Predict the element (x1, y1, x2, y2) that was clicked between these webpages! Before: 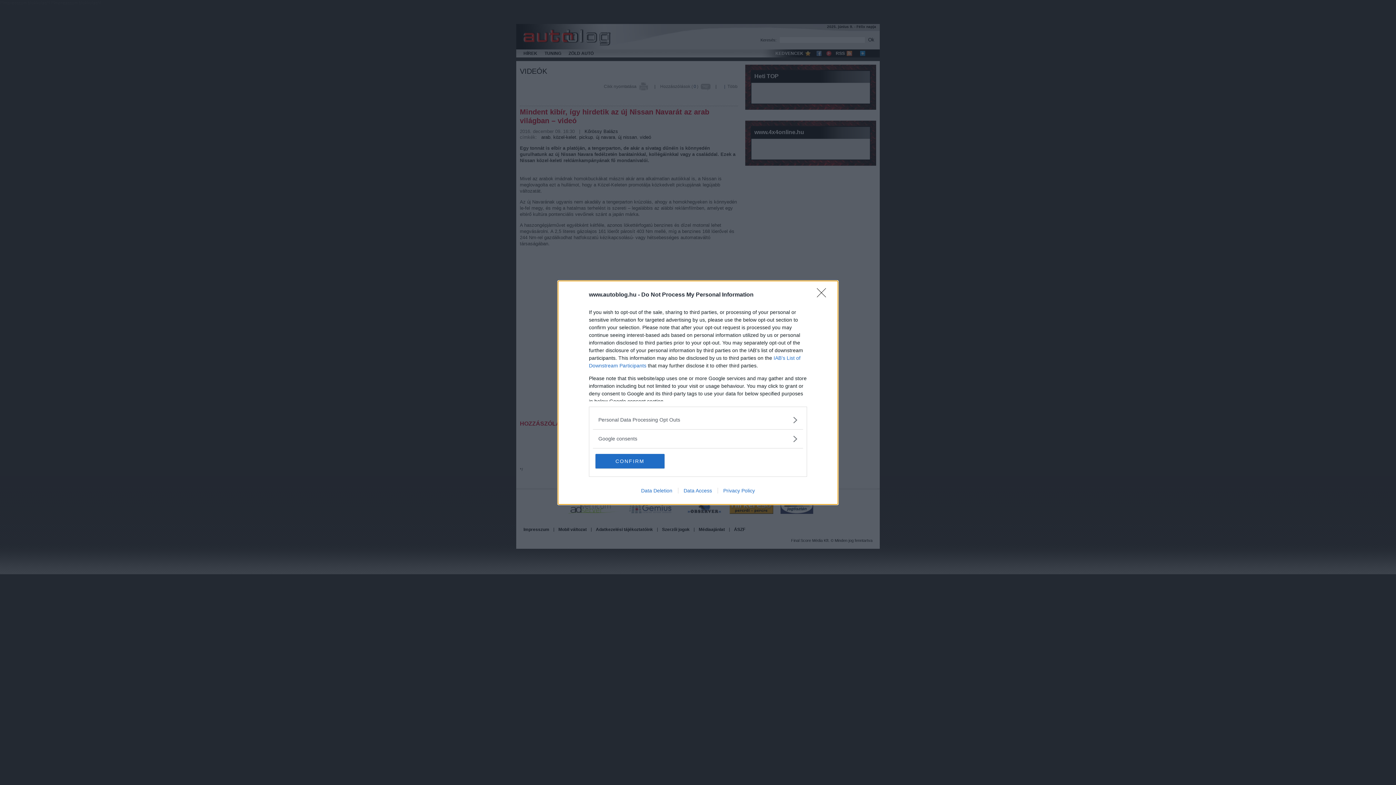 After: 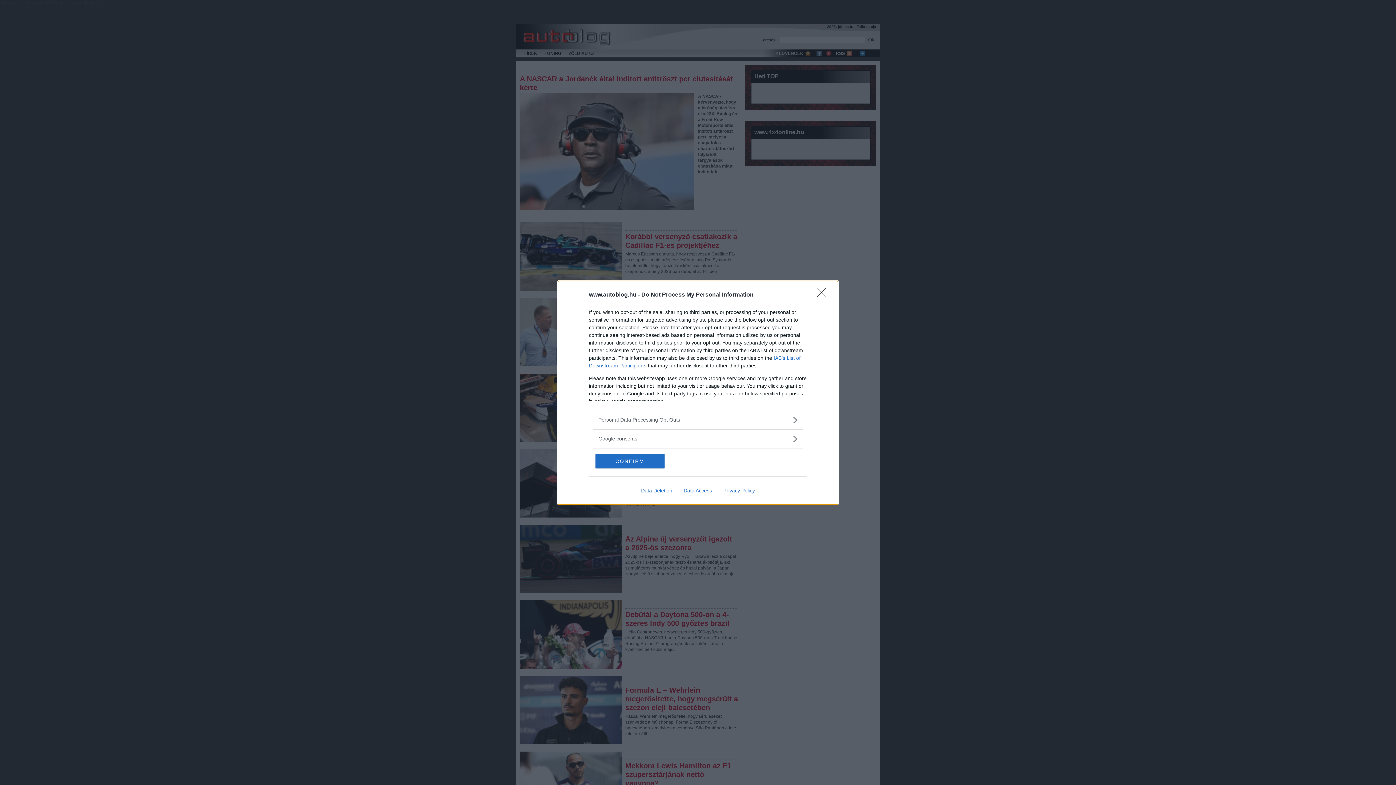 Action: bbox: (635, 487, 678, 493) label: Data Deletion